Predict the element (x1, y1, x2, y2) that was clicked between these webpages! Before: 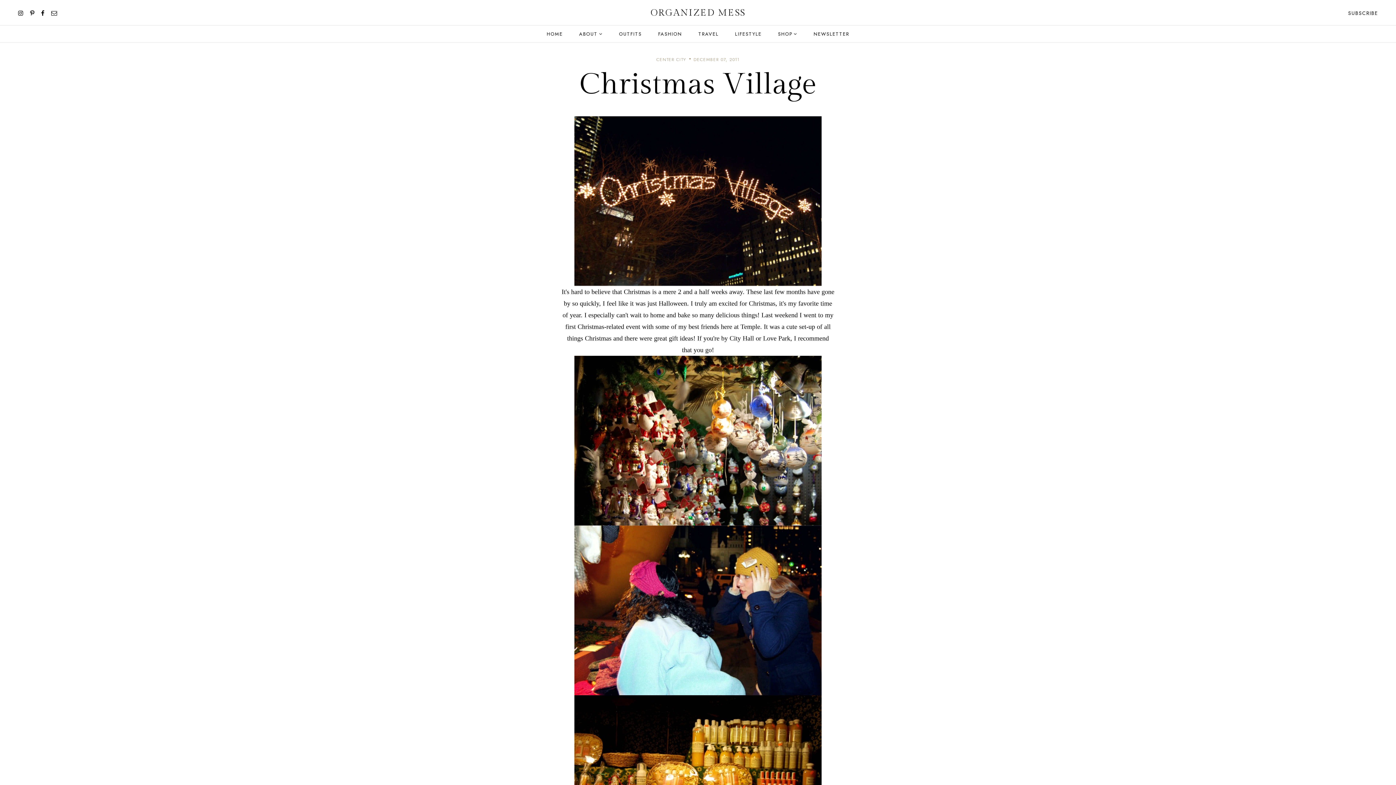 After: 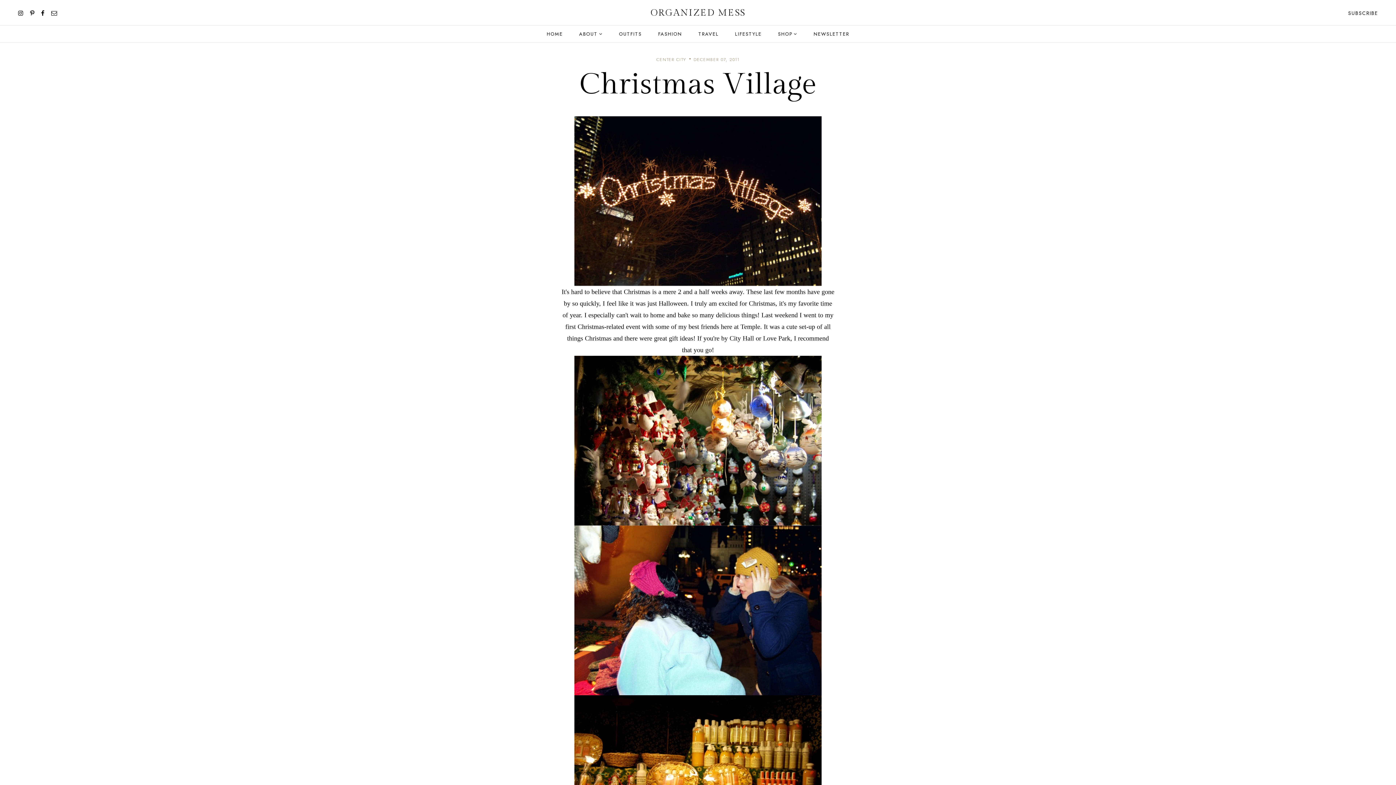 Action: bbox: (18, 9, 23, 17)